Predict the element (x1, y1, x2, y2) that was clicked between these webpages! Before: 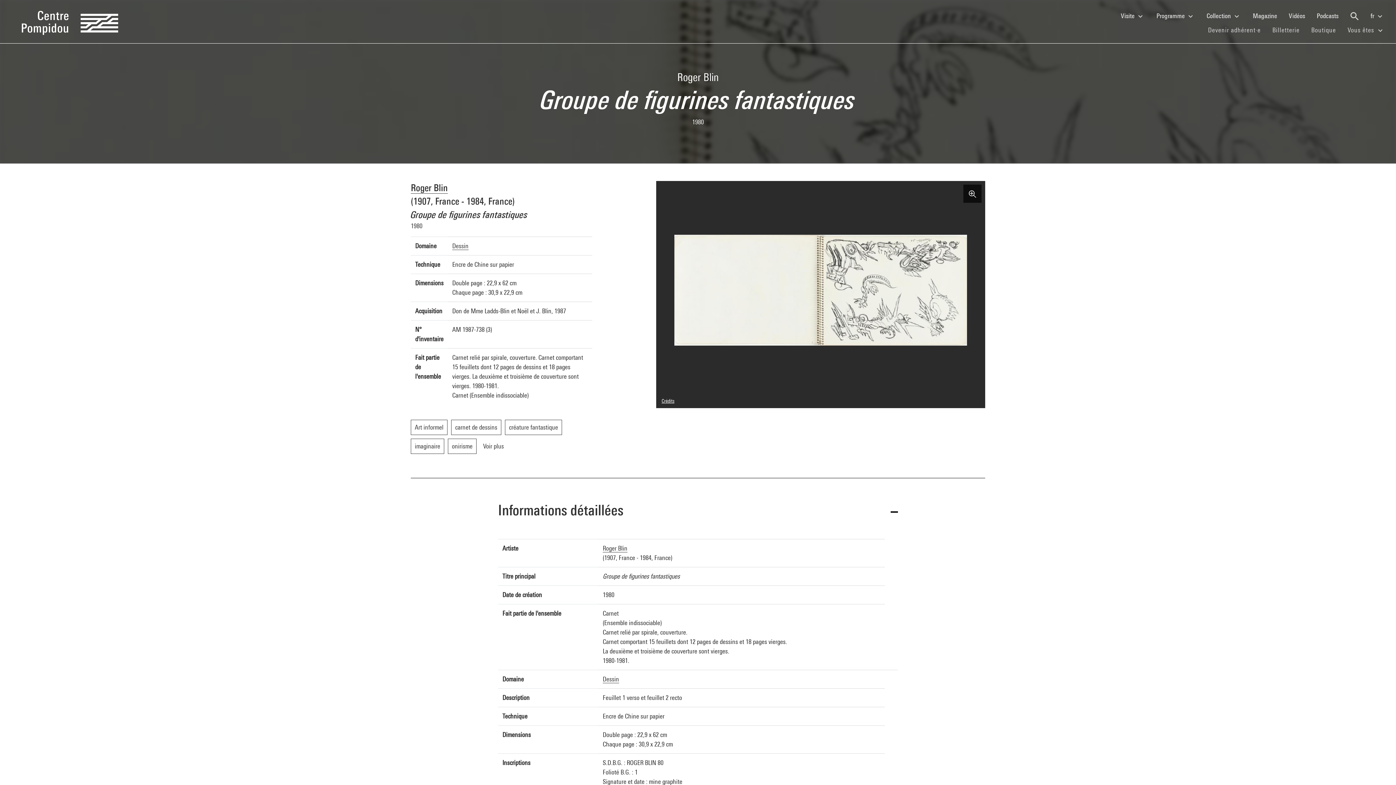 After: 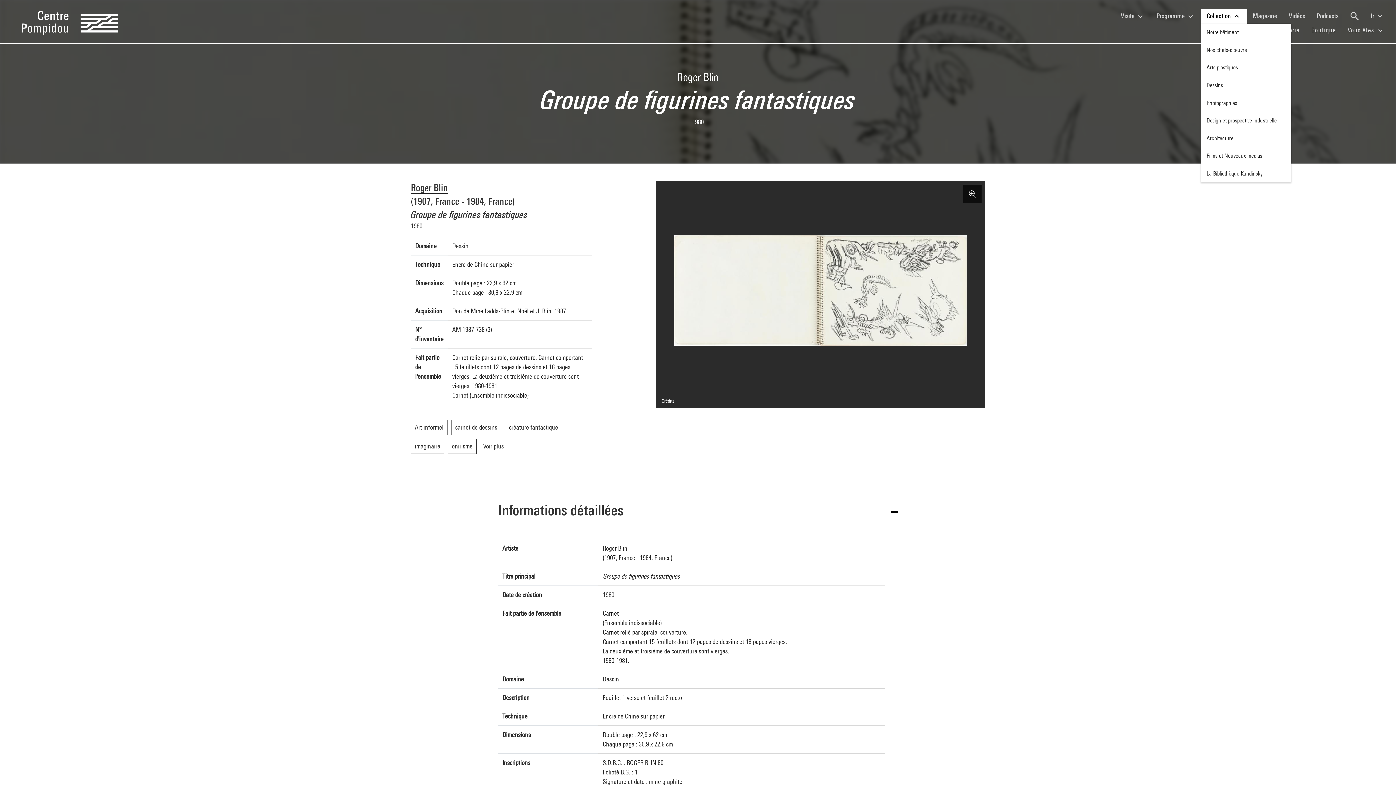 Action: bbox: (1201, 8, 1247, 23) label: Collection 